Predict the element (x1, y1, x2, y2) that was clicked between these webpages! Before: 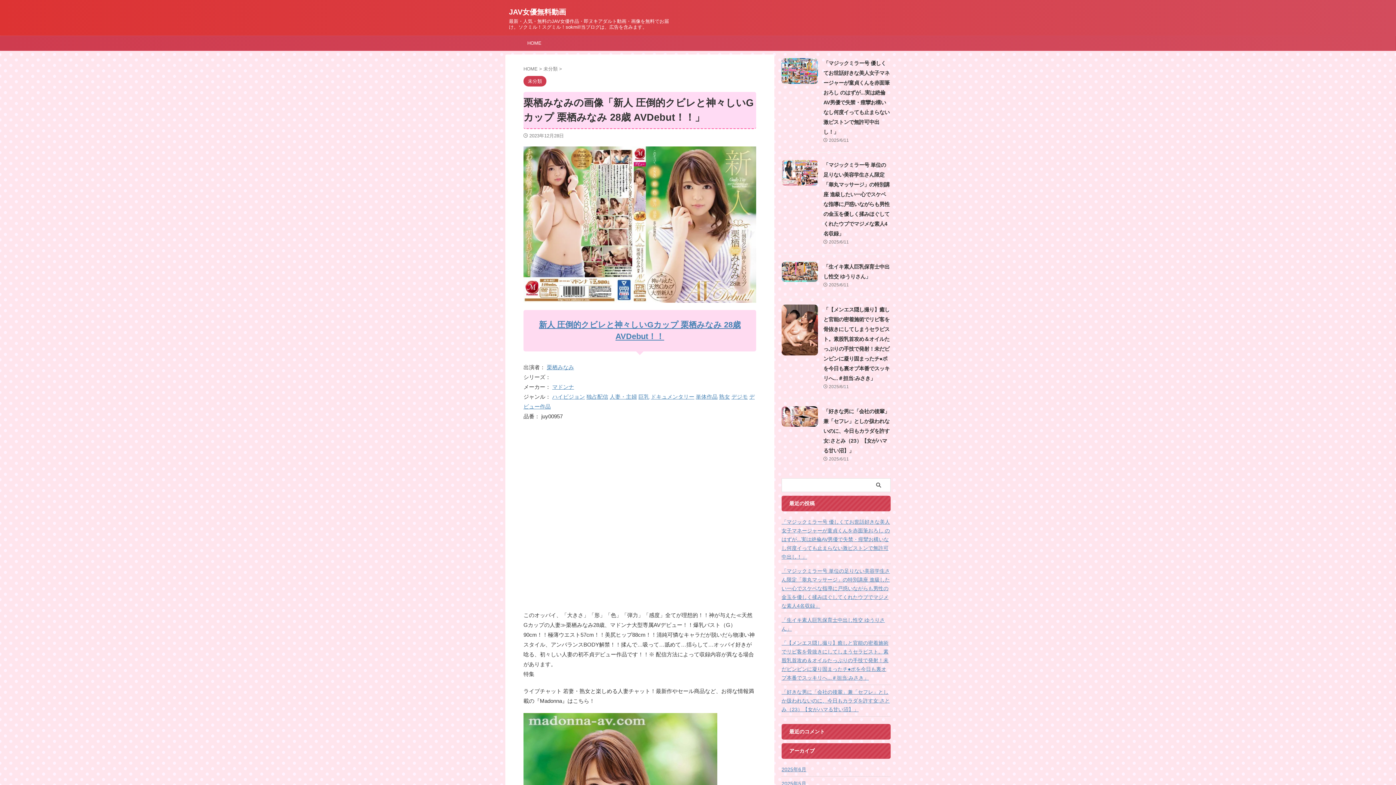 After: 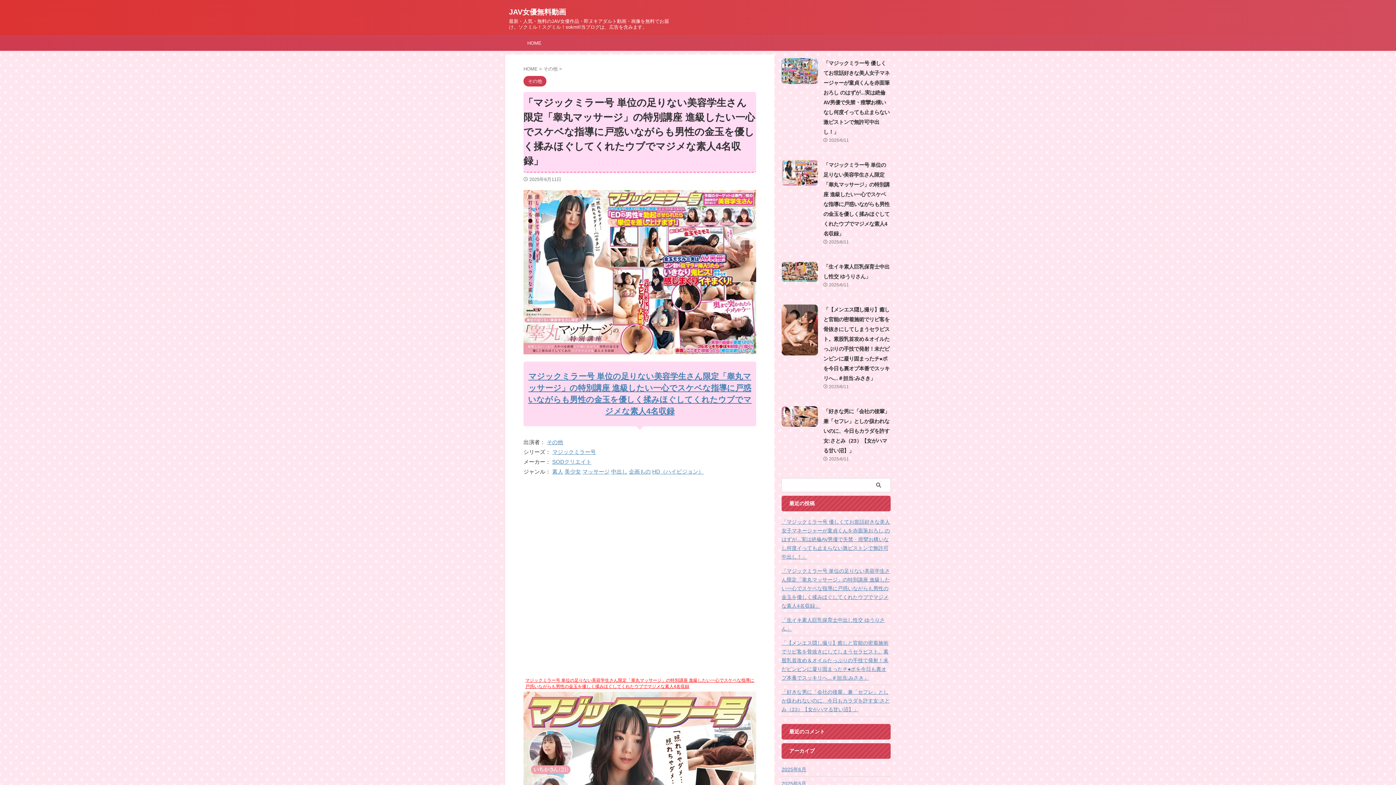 Action: label: 「マジックミラー号 単位の足りない美容学生さん限定「睾丸マッサージ」の特別講座 進級したい一心でスケベな指導に戸惑いながらも男性の金玉を優しく揉みほぐしてくれたウブでマジメな素人4名収録」 bbox: (781, 564, 890, 612)